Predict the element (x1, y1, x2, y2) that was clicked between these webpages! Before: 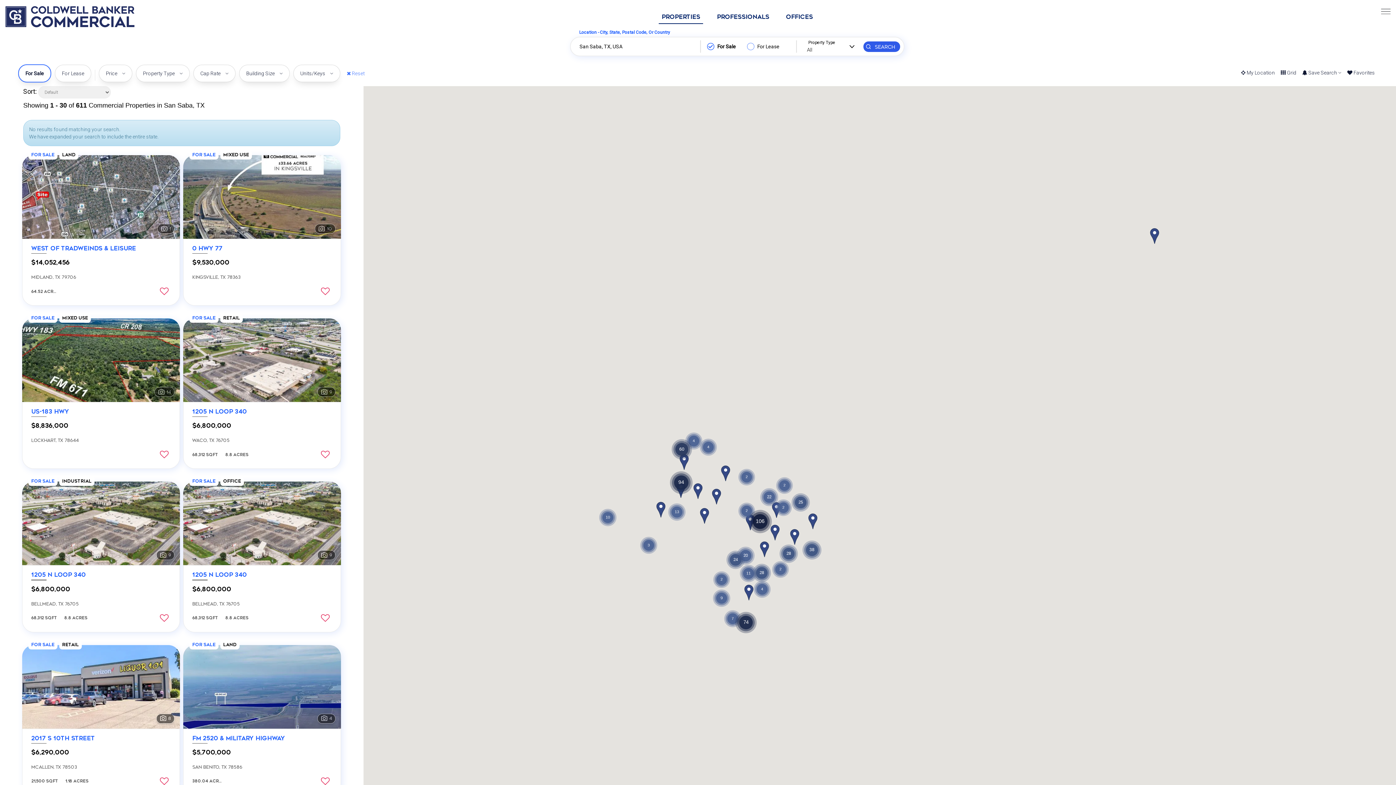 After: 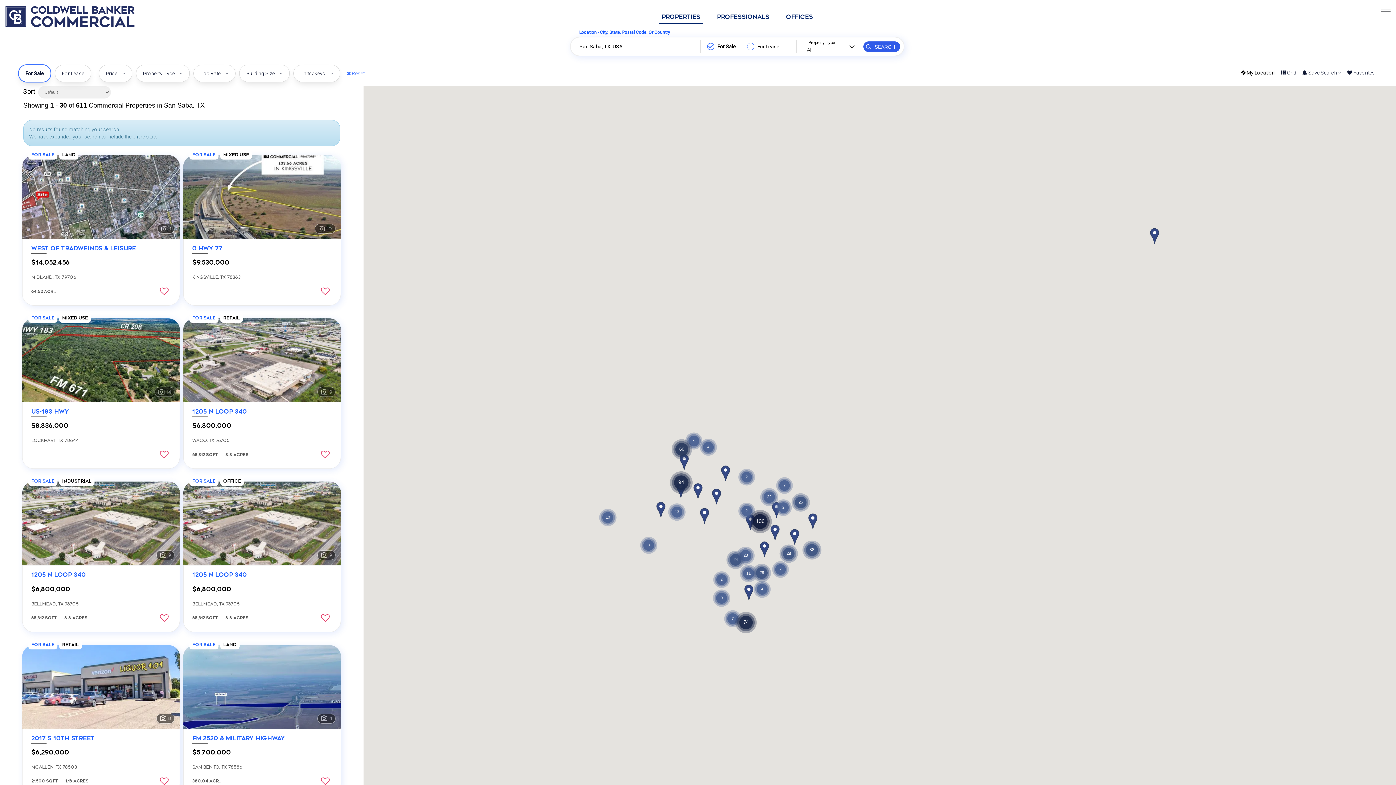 Action: label:  My Location bbox: (1238, 64, 1278, 81)